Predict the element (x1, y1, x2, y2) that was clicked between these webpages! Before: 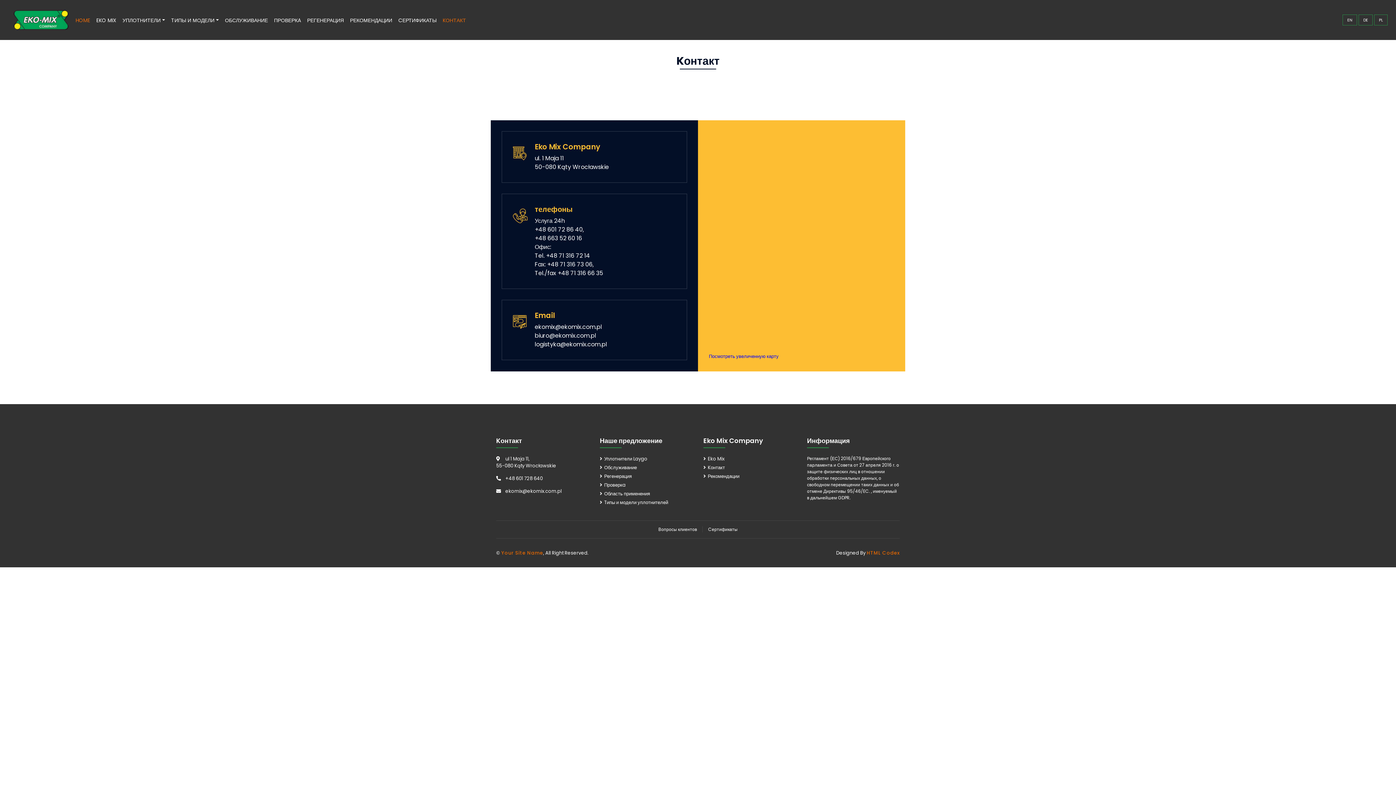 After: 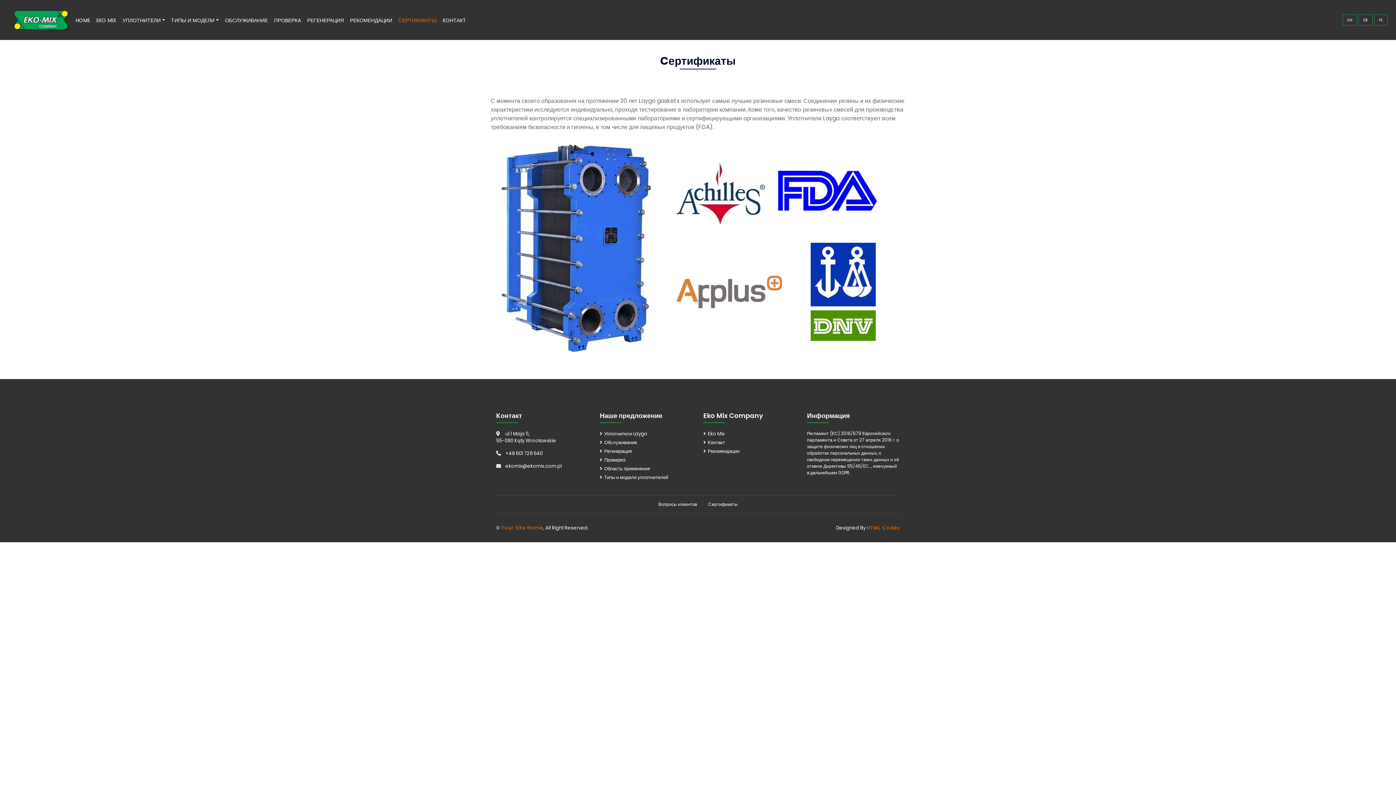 Action: label: CЕРТИФИКАТЫ bbox: (396, 12, 441, 27)